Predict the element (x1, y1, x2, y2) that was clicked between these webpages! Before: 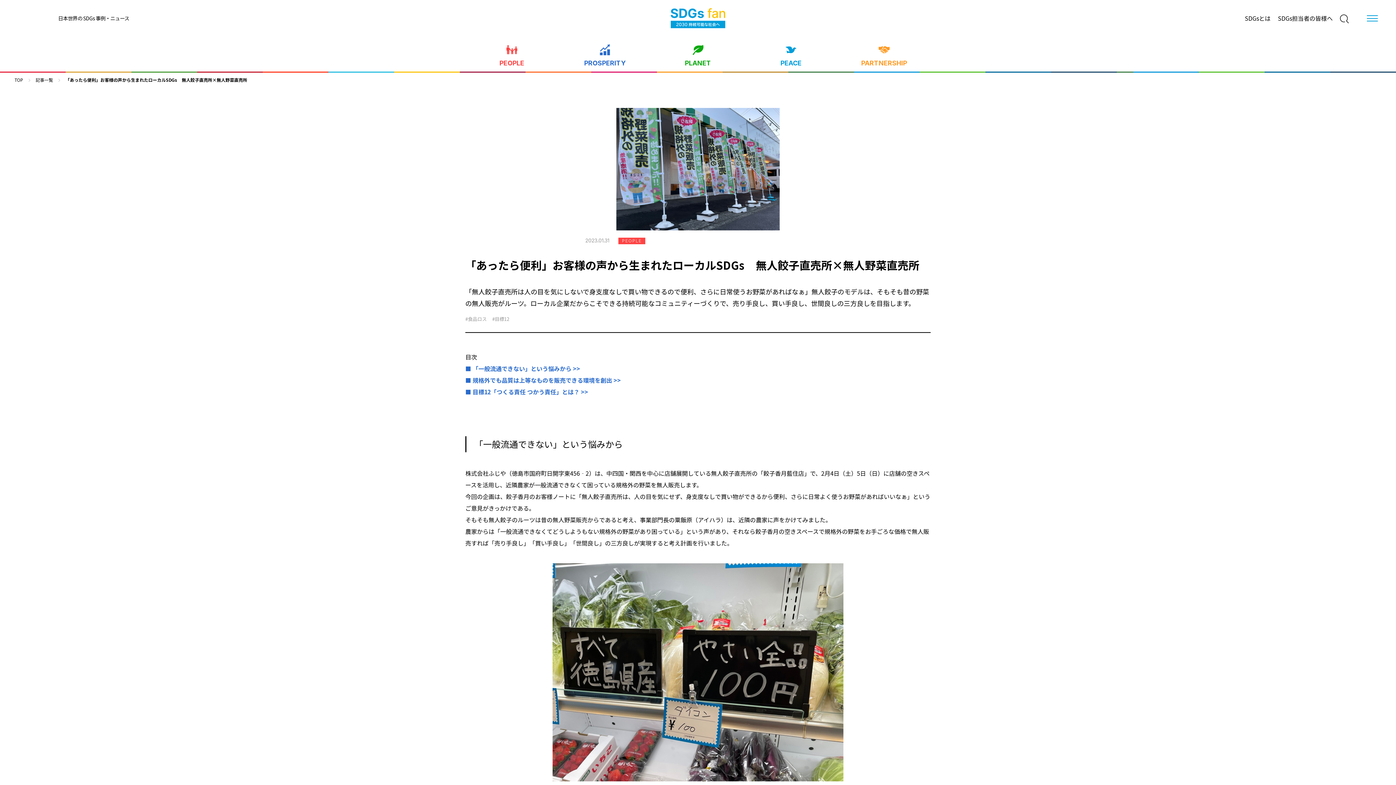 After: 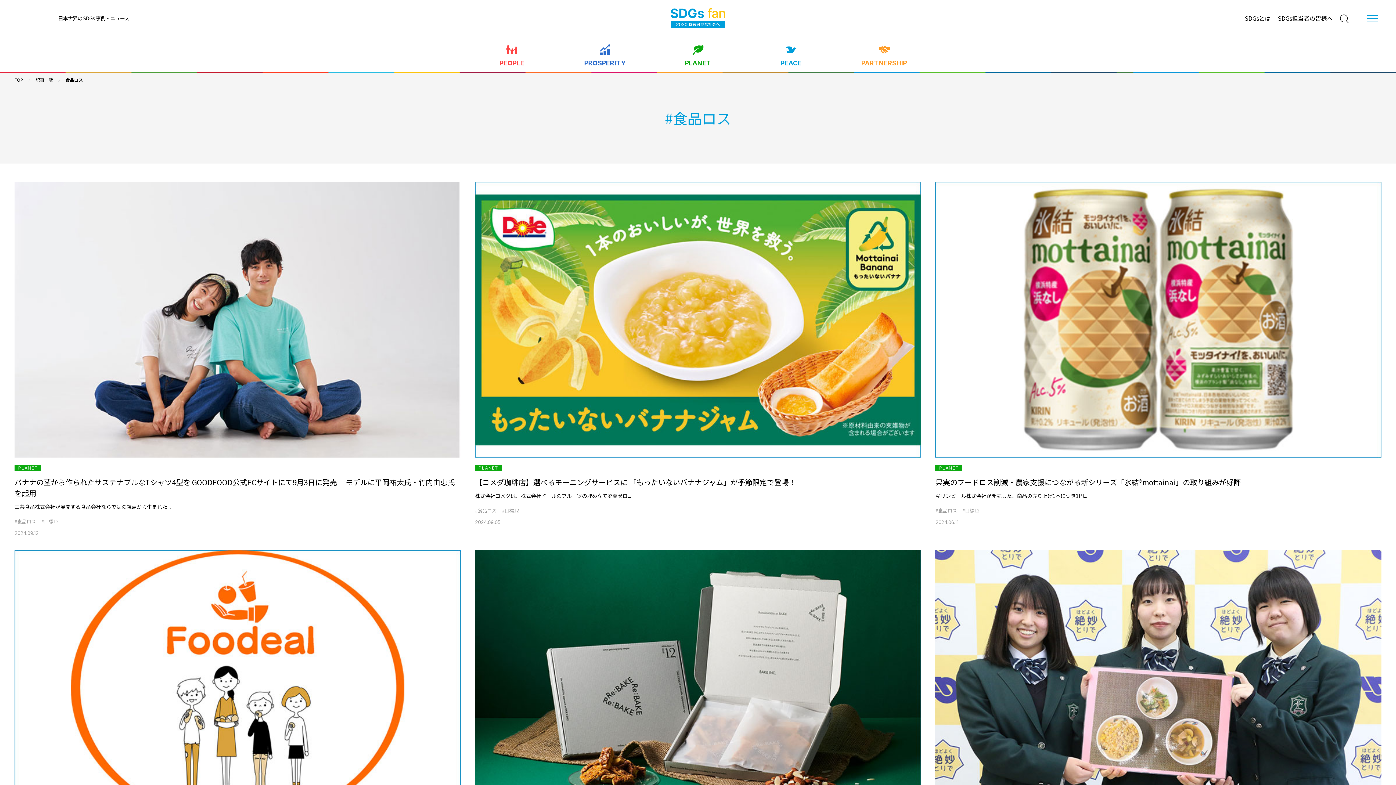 Action: label: #食品ロス bbox: (465, 315, 486, 322)